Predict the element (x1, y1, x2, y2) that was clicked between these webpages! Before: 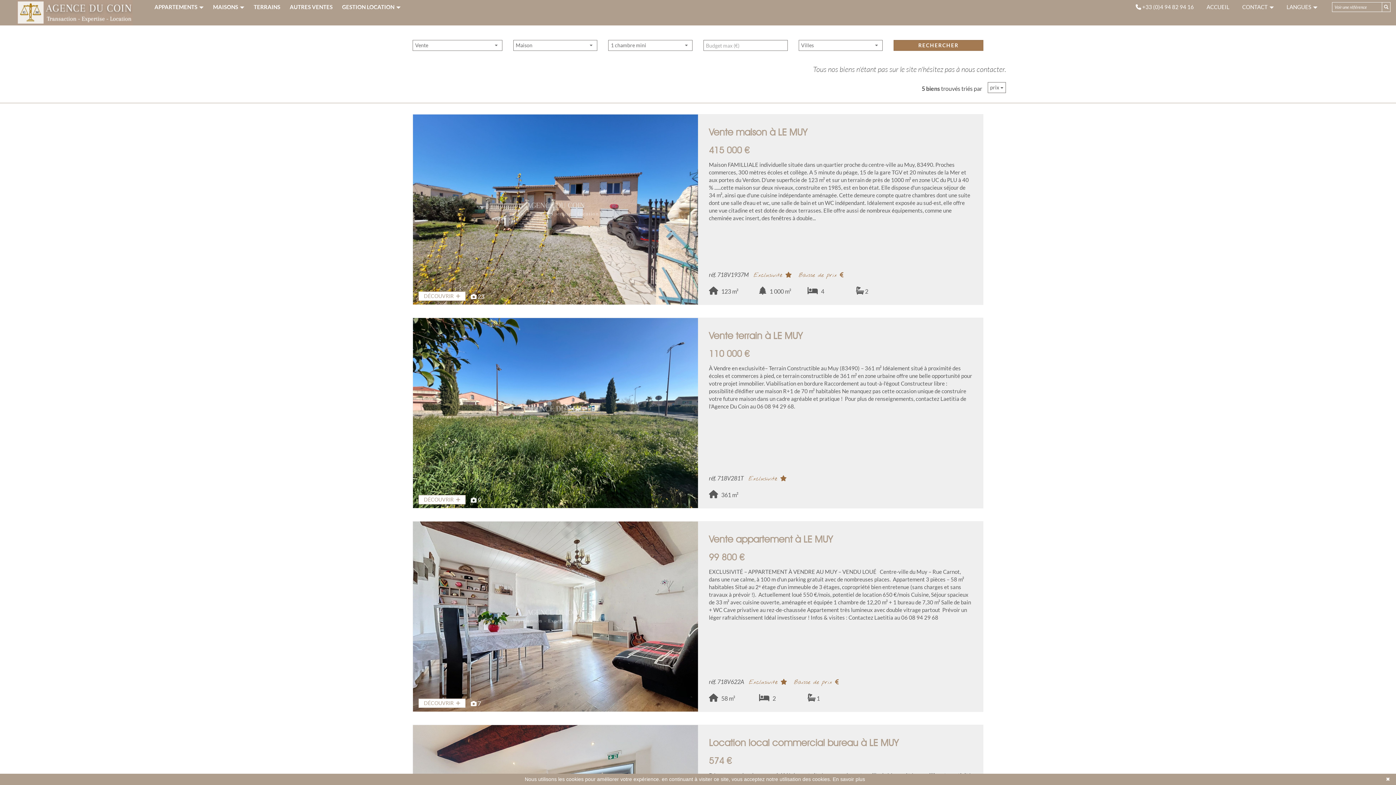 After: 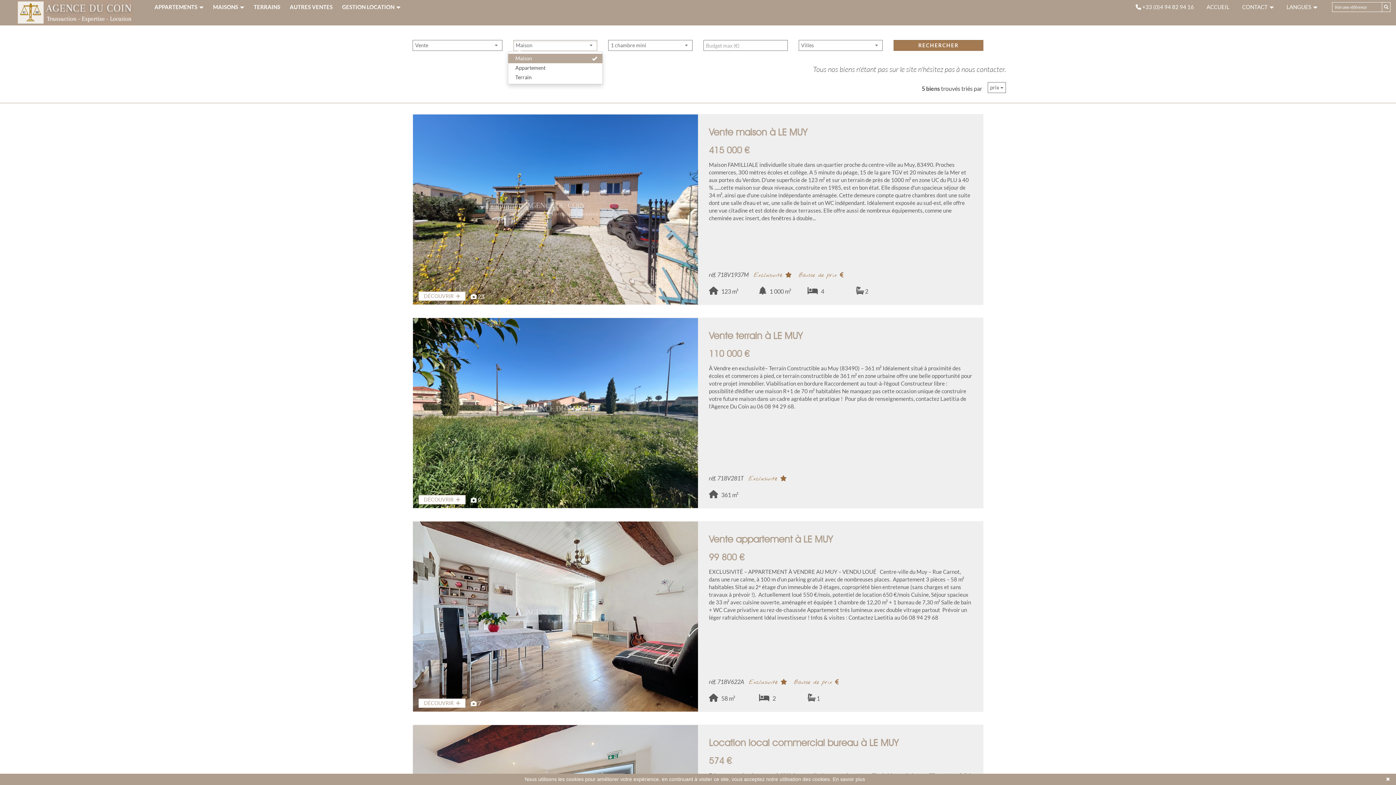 Action: label: Maison
  bbox: (513, 40, 597, 50)